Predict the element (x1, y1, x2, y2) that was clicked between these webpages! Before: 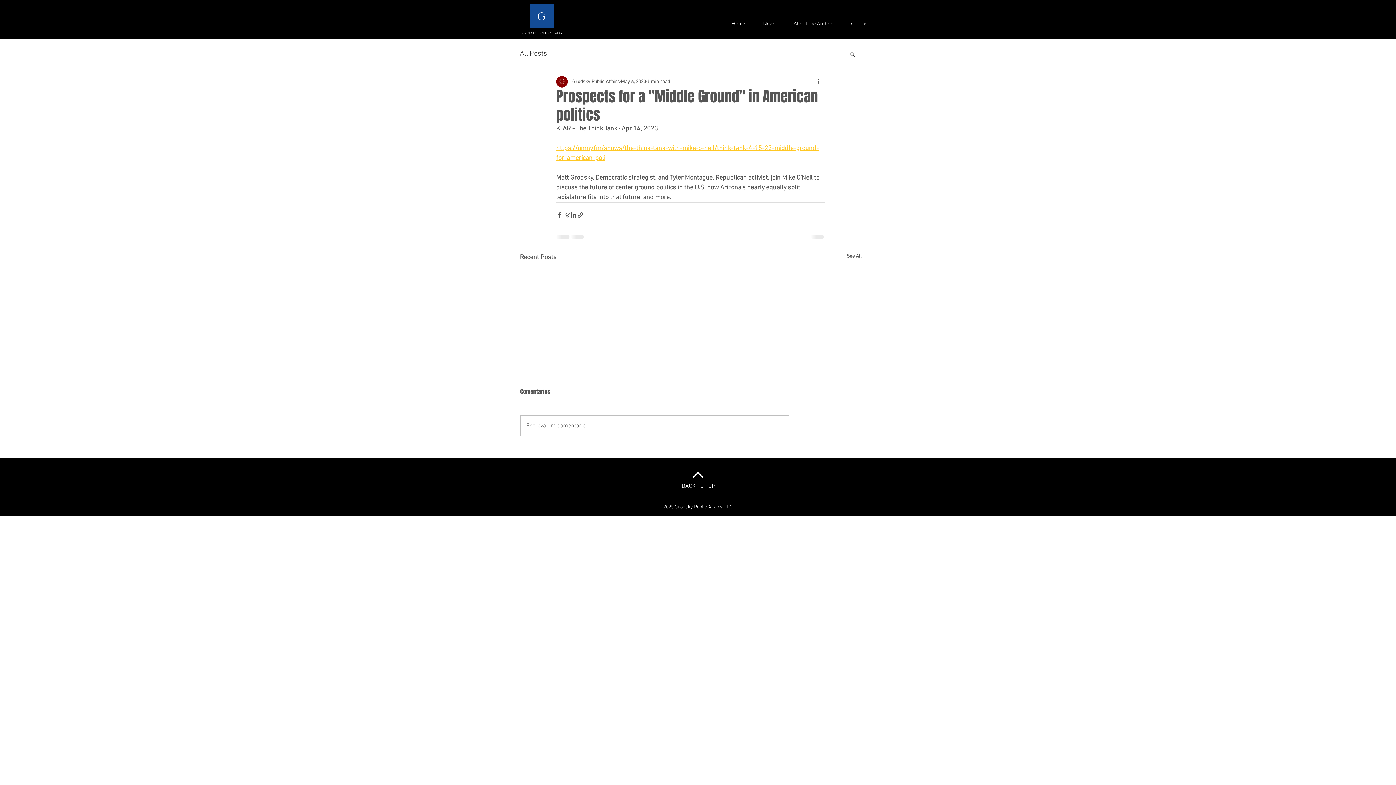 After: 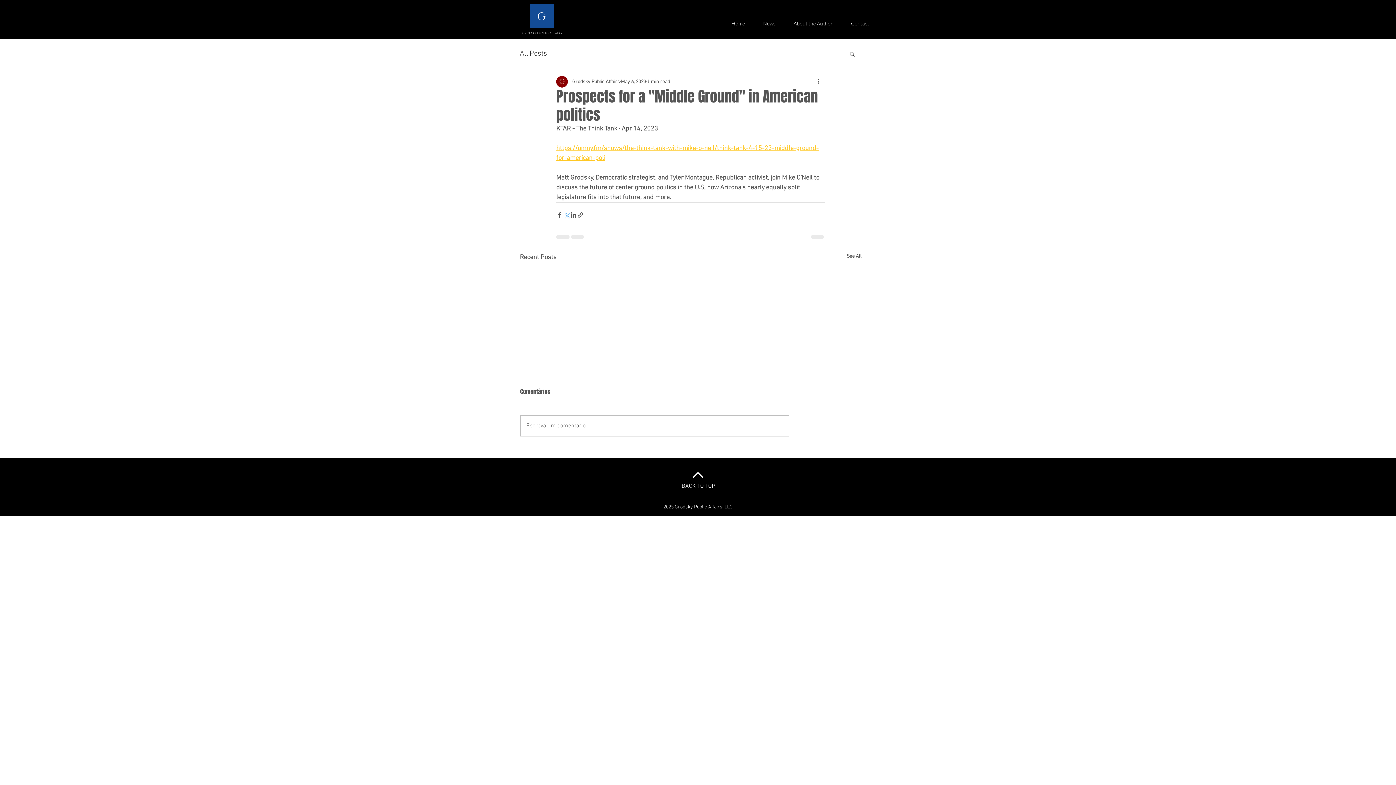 Action: label: Share via X (Twitter) bbox: (563, 211, 570, 218)